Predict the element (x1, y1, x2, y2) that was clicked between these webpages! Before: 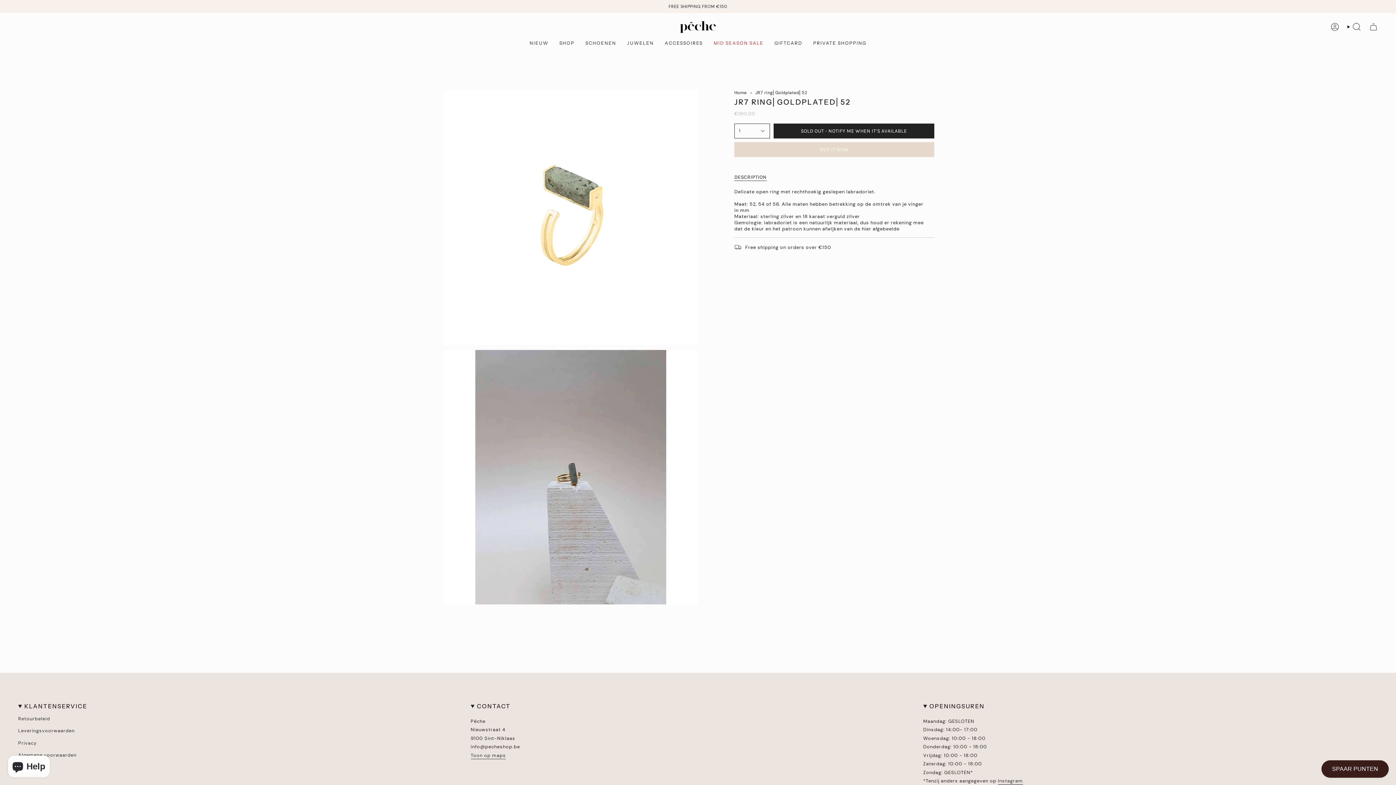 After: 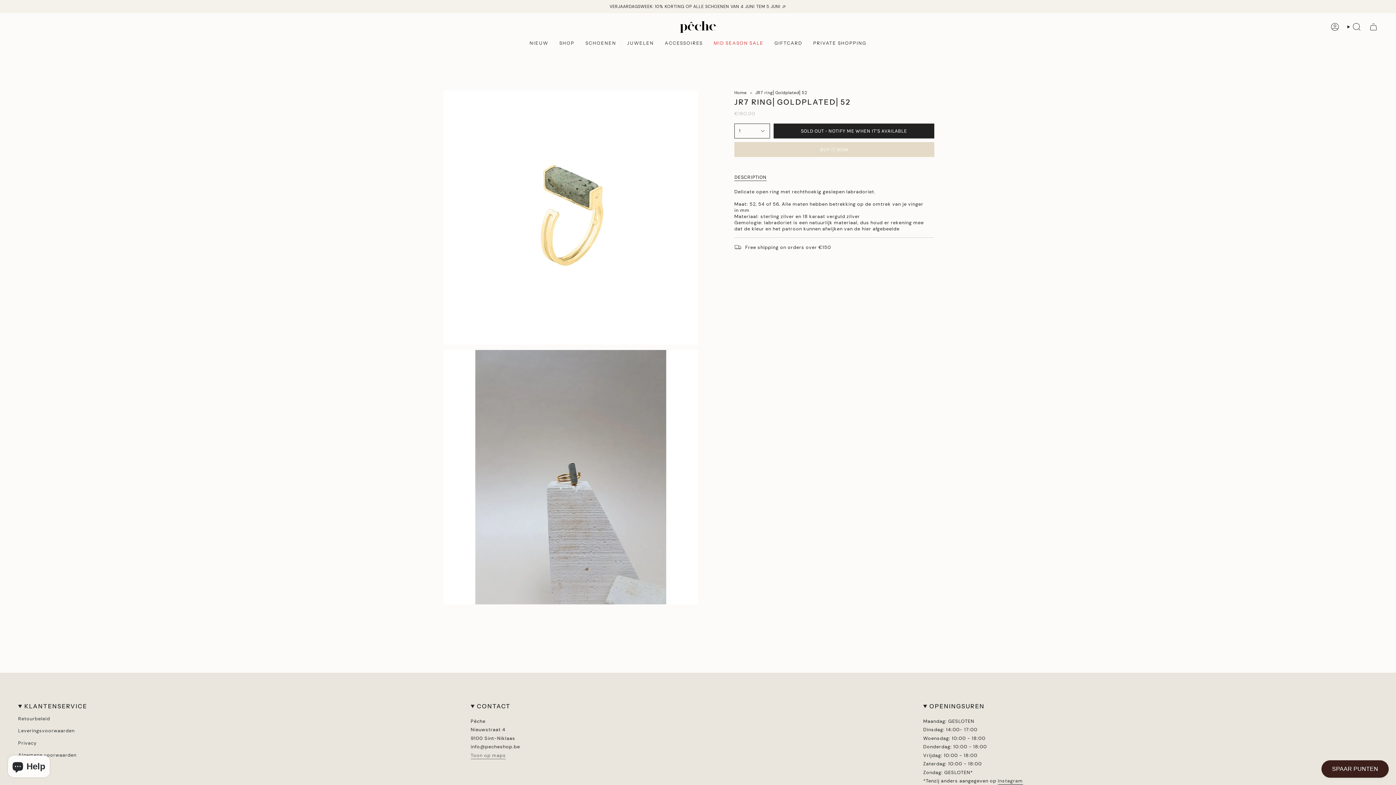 Action: bbox: (470, 752, 505, 759) label: Toon op maps